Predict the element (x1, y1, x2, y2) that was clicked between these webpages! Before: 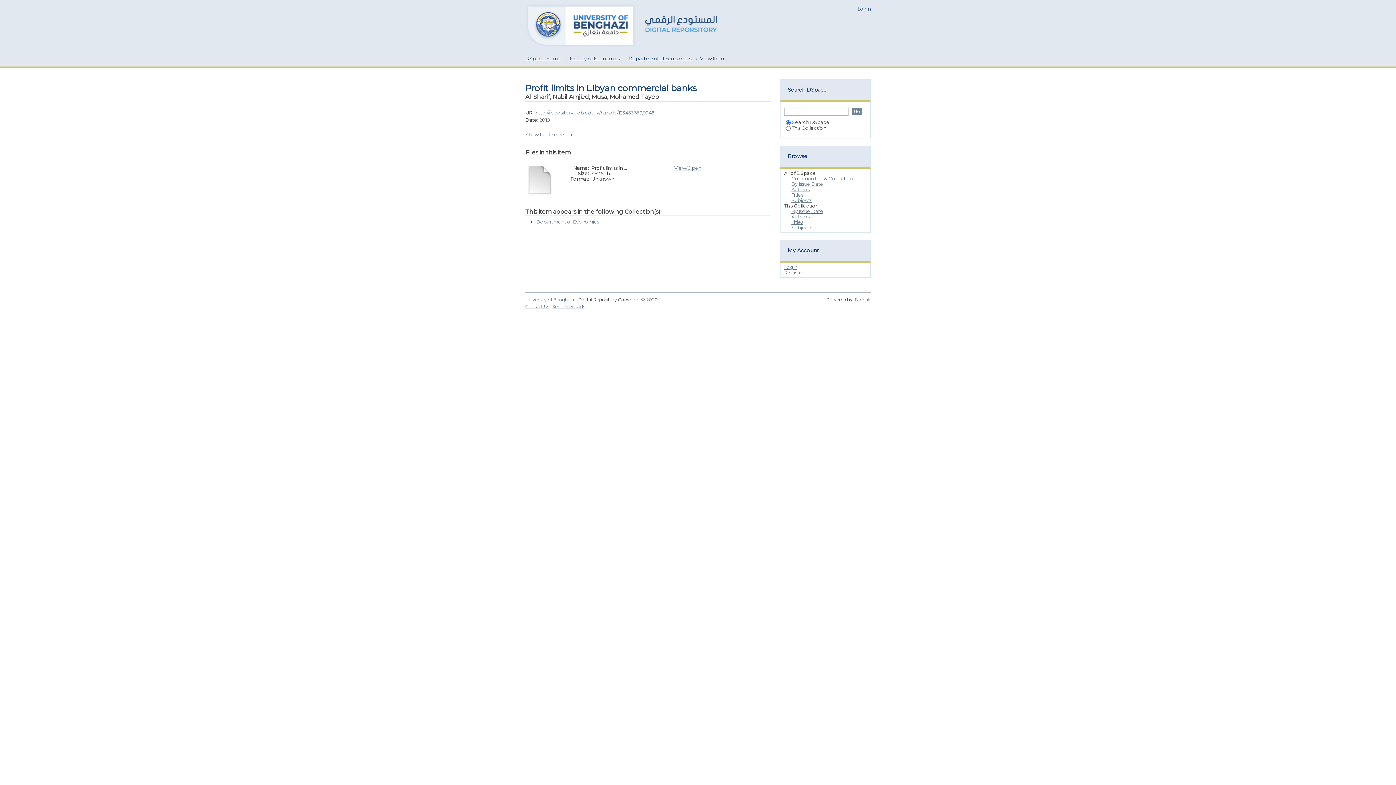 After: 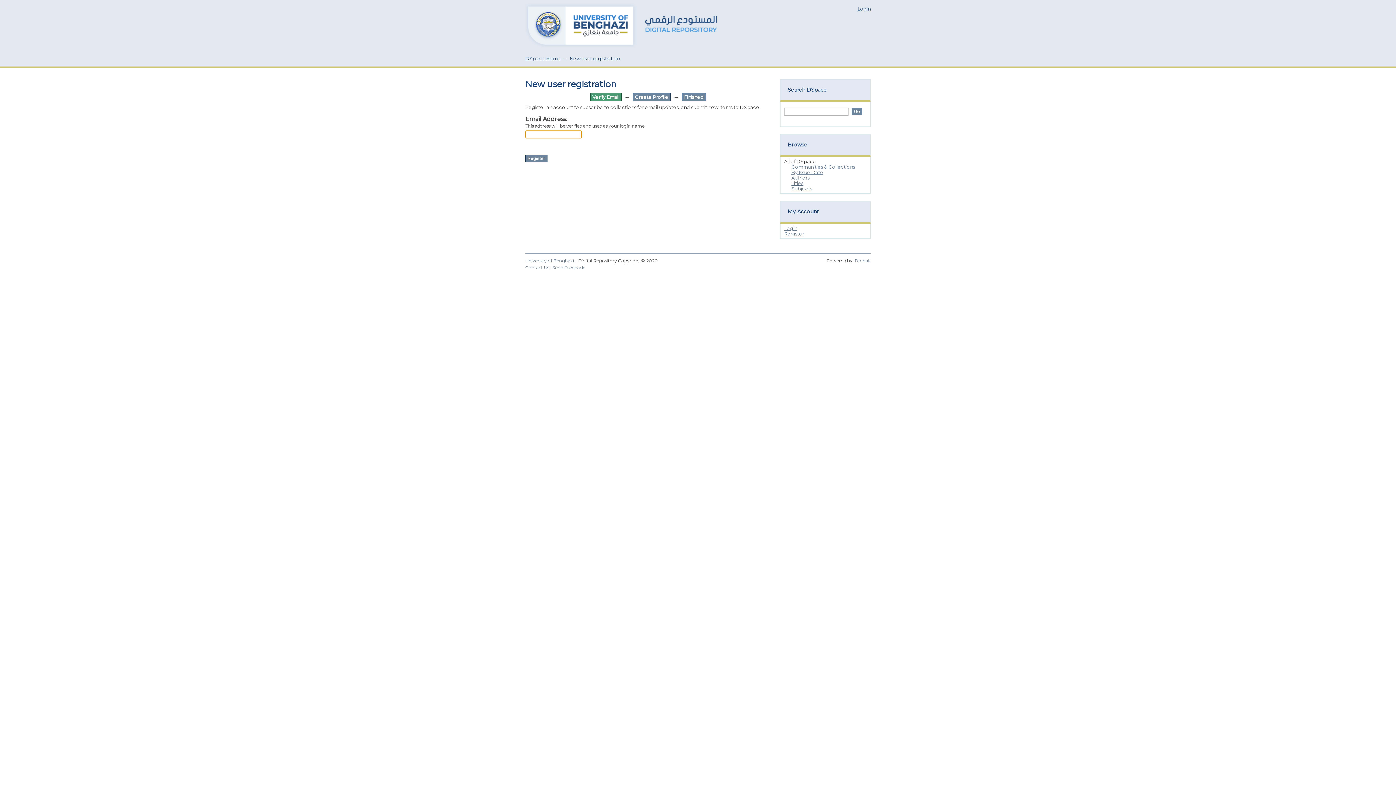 Action: bbox: (784, 269, 804, 275) label: Register